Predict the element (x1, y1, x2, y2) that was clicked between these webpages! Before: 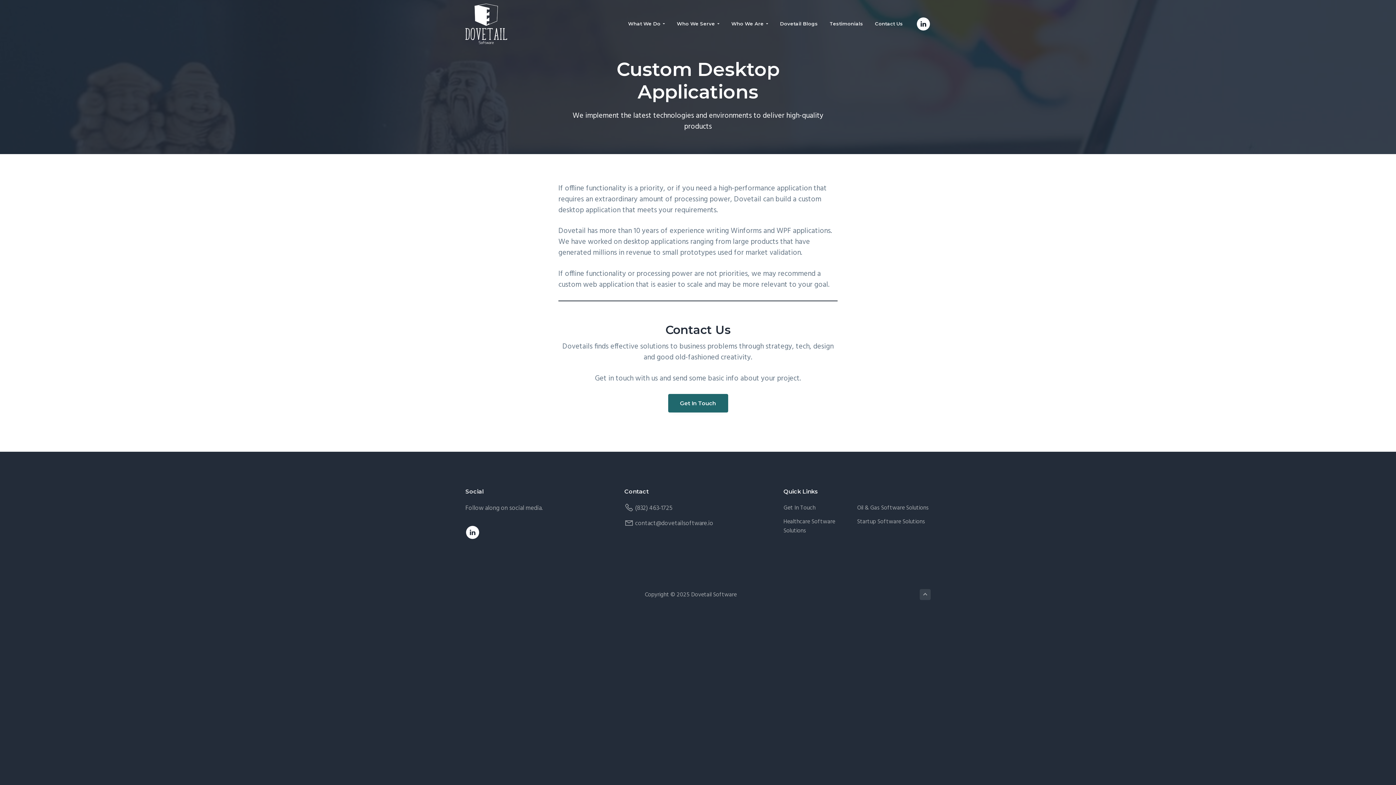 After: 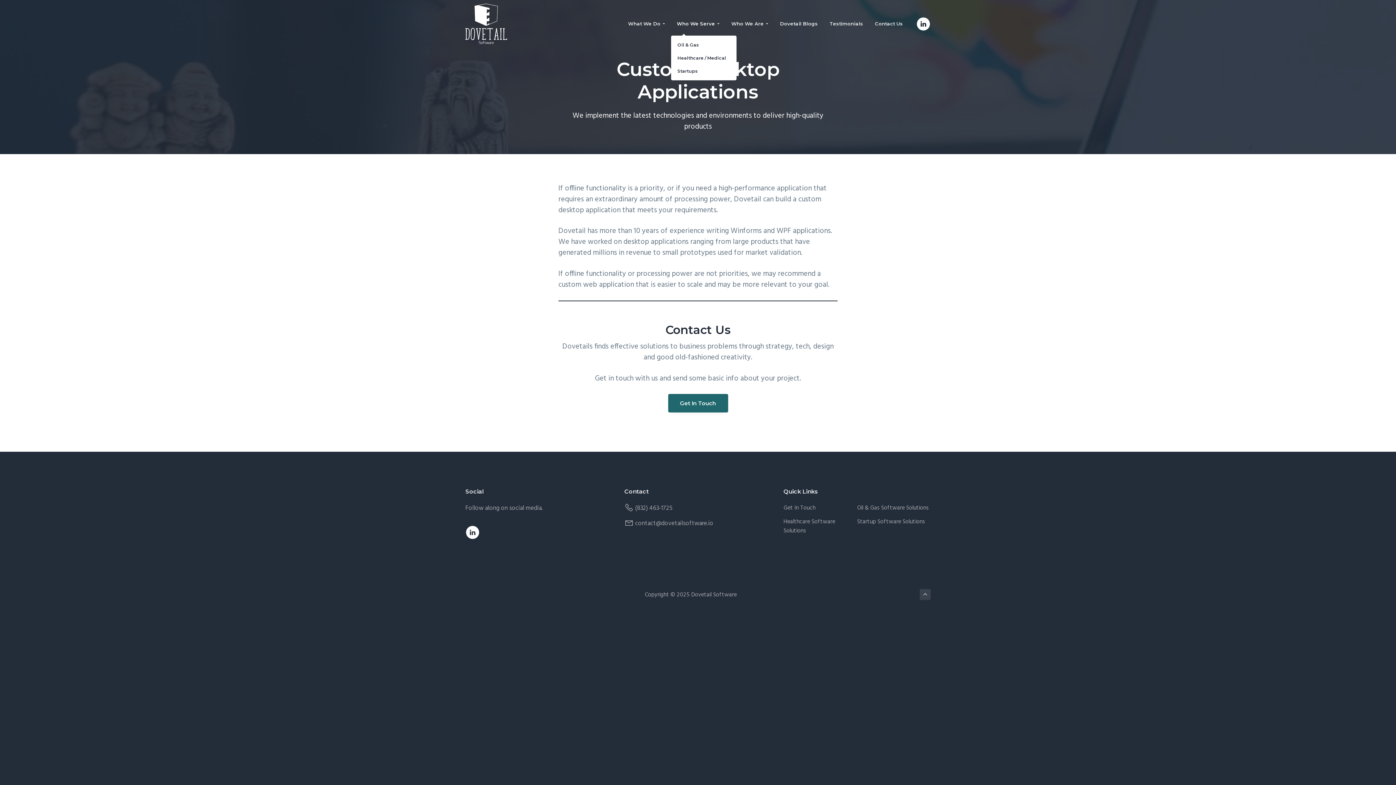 Action: bbox: (671, 12, 725, 35) label: Who We Serve